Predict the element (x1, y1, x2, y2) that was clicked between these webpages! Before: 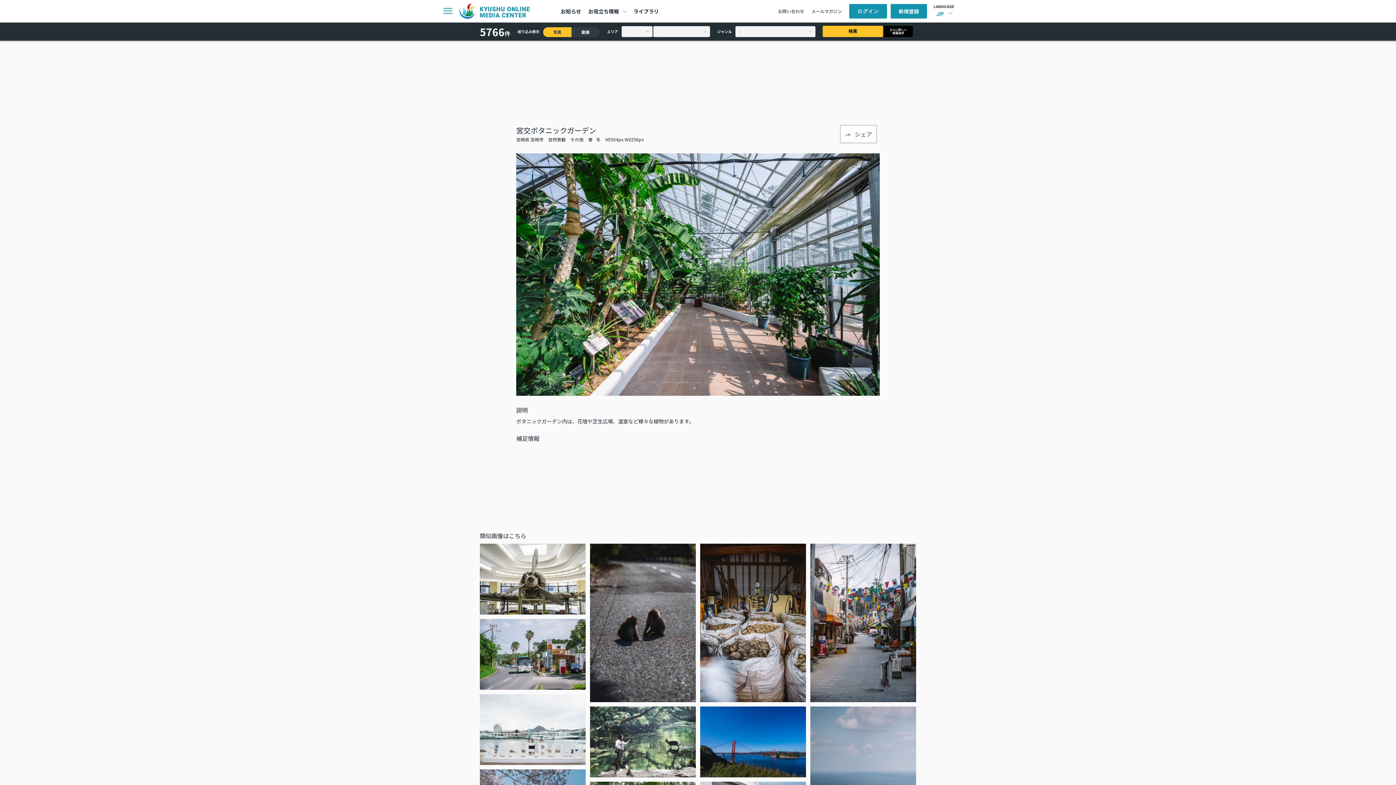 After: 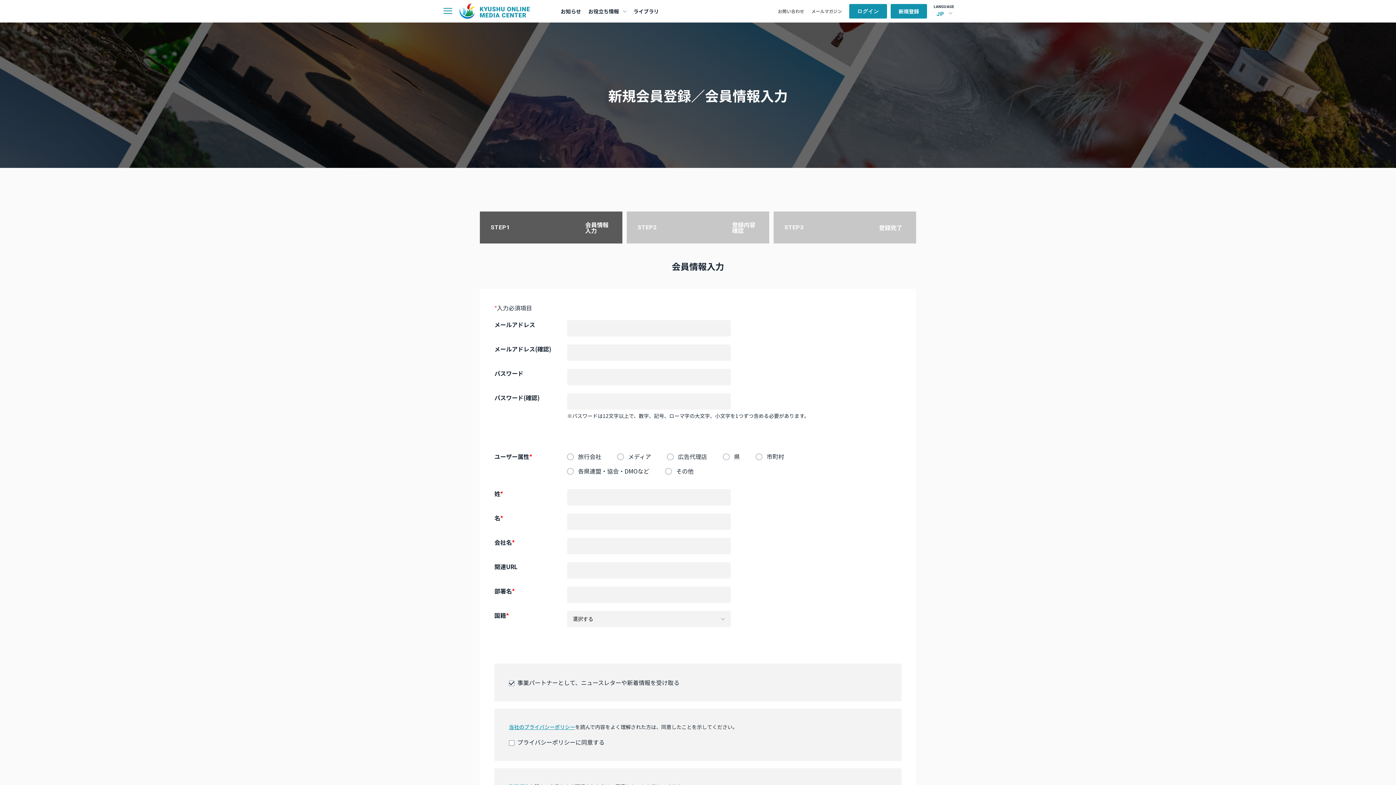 Action: bbox: (890, 3, 927, 18) label: 新規登録